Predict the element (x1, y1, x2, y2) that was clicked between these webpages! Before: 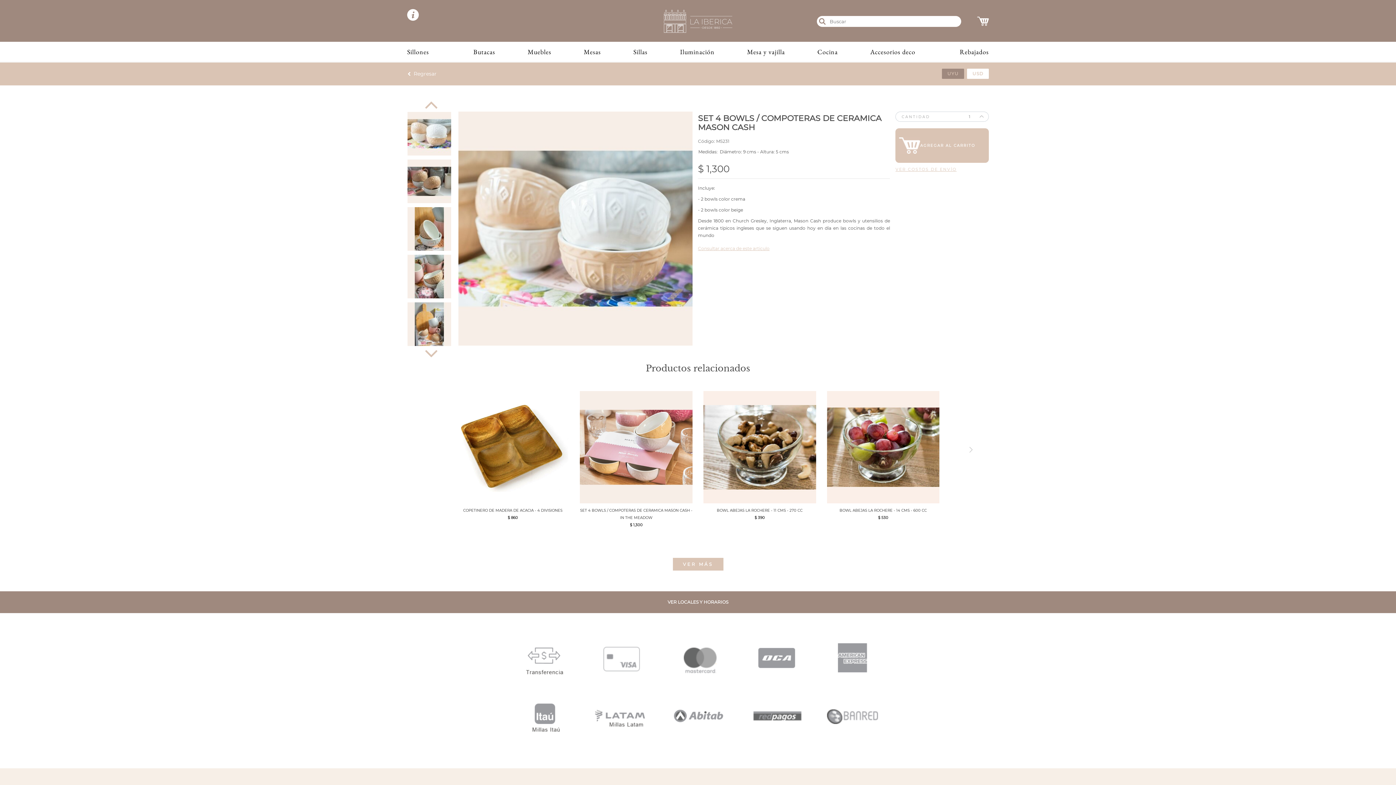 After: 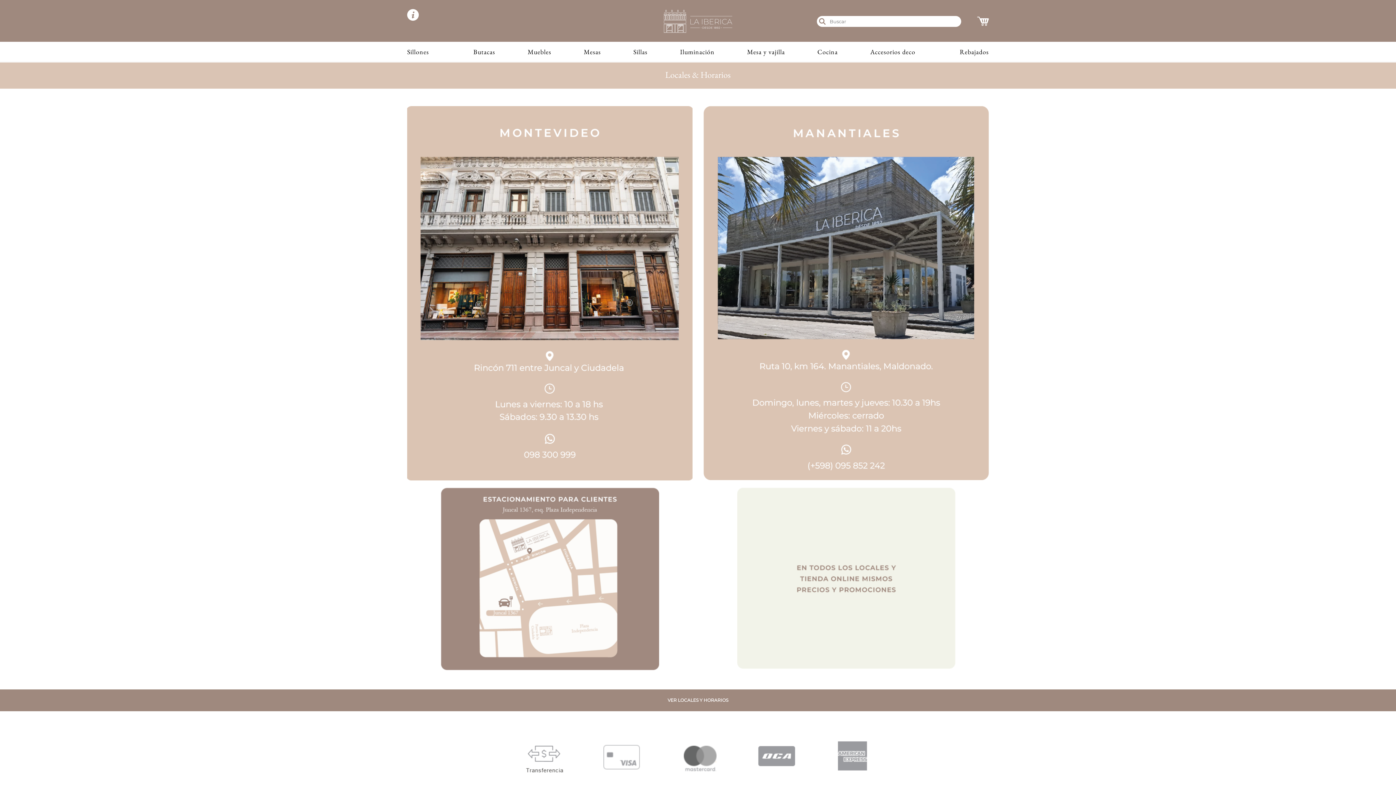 Action: label: VER LOCALES Y HORARIOS bbox: (667, 599, 728, 605)